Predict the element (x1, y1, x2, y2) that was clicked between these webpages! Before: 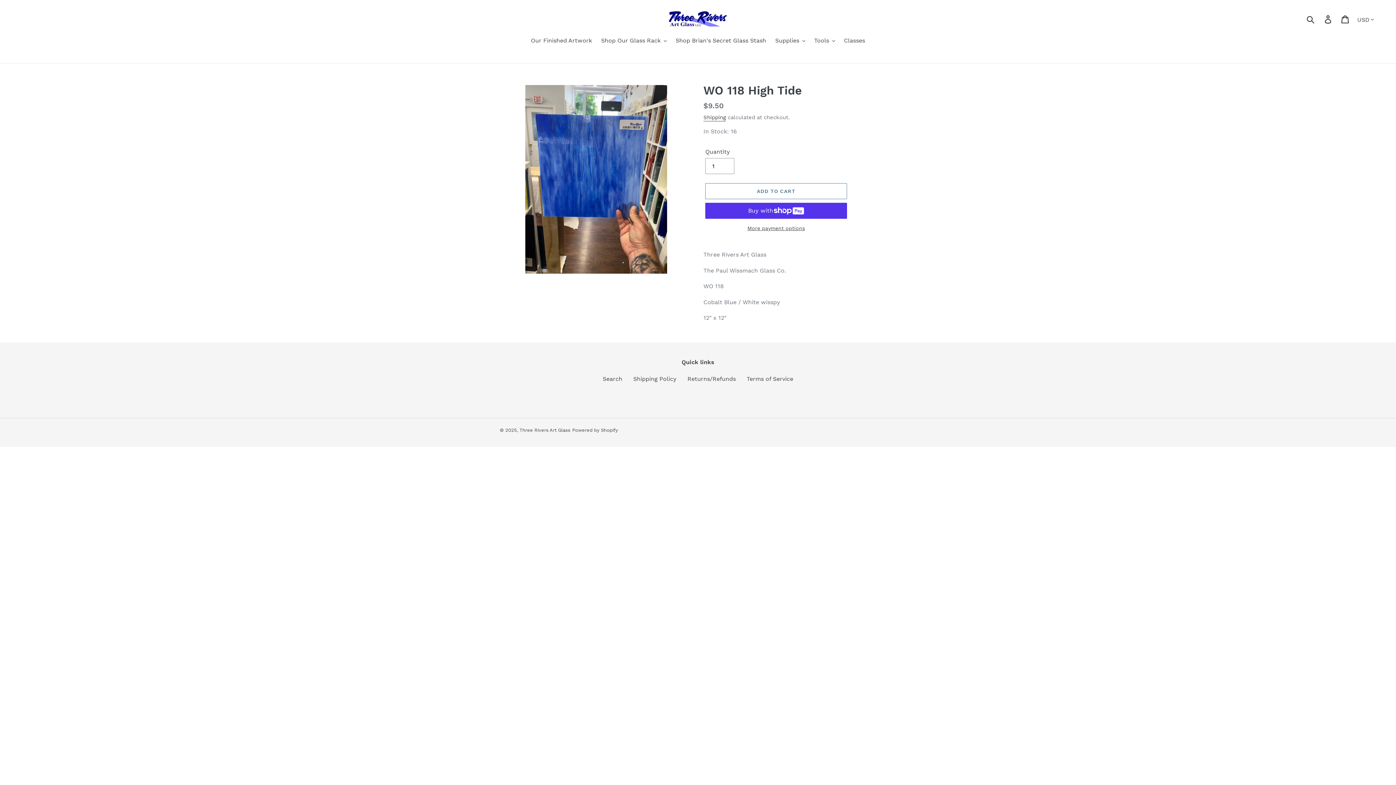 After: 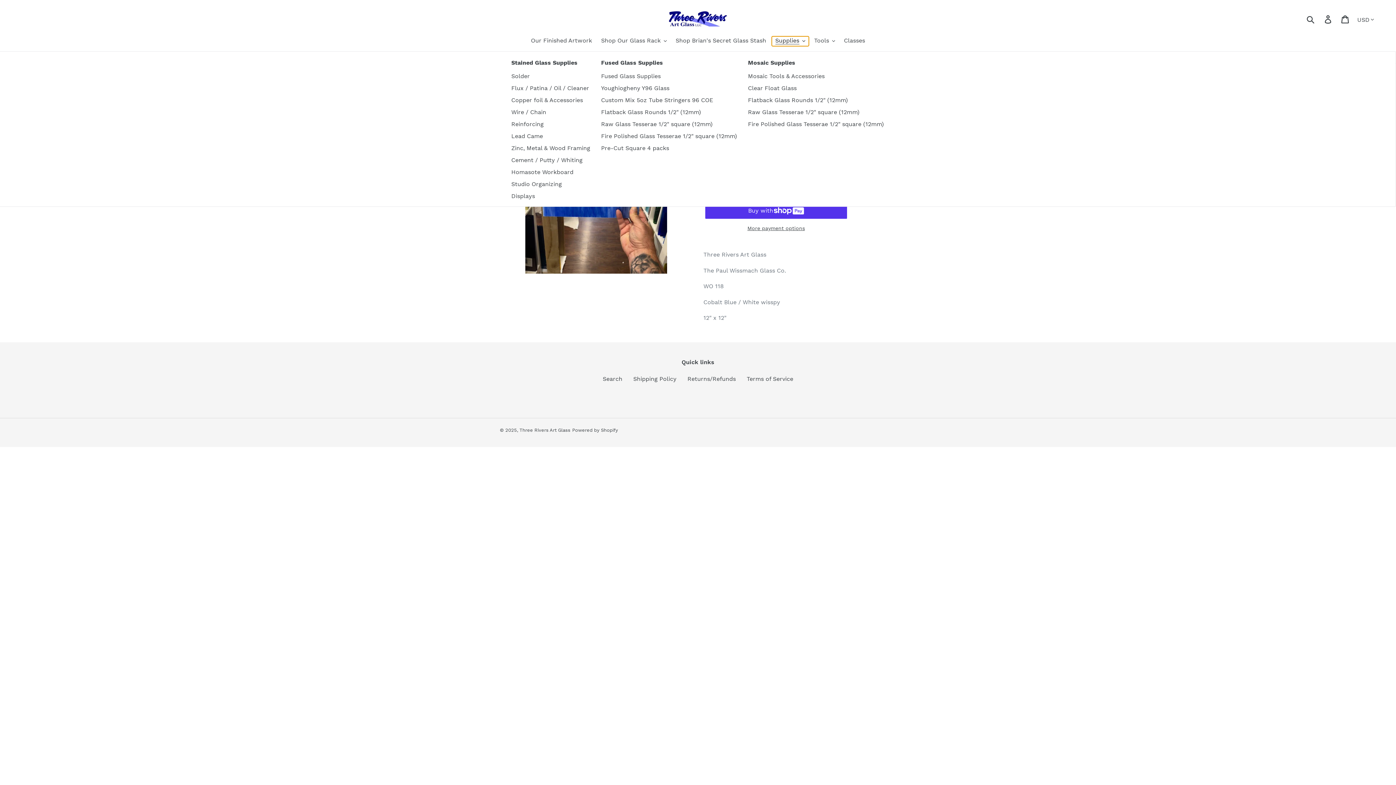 Action: label: Supplies bbox: (771, 36, 808, 46)